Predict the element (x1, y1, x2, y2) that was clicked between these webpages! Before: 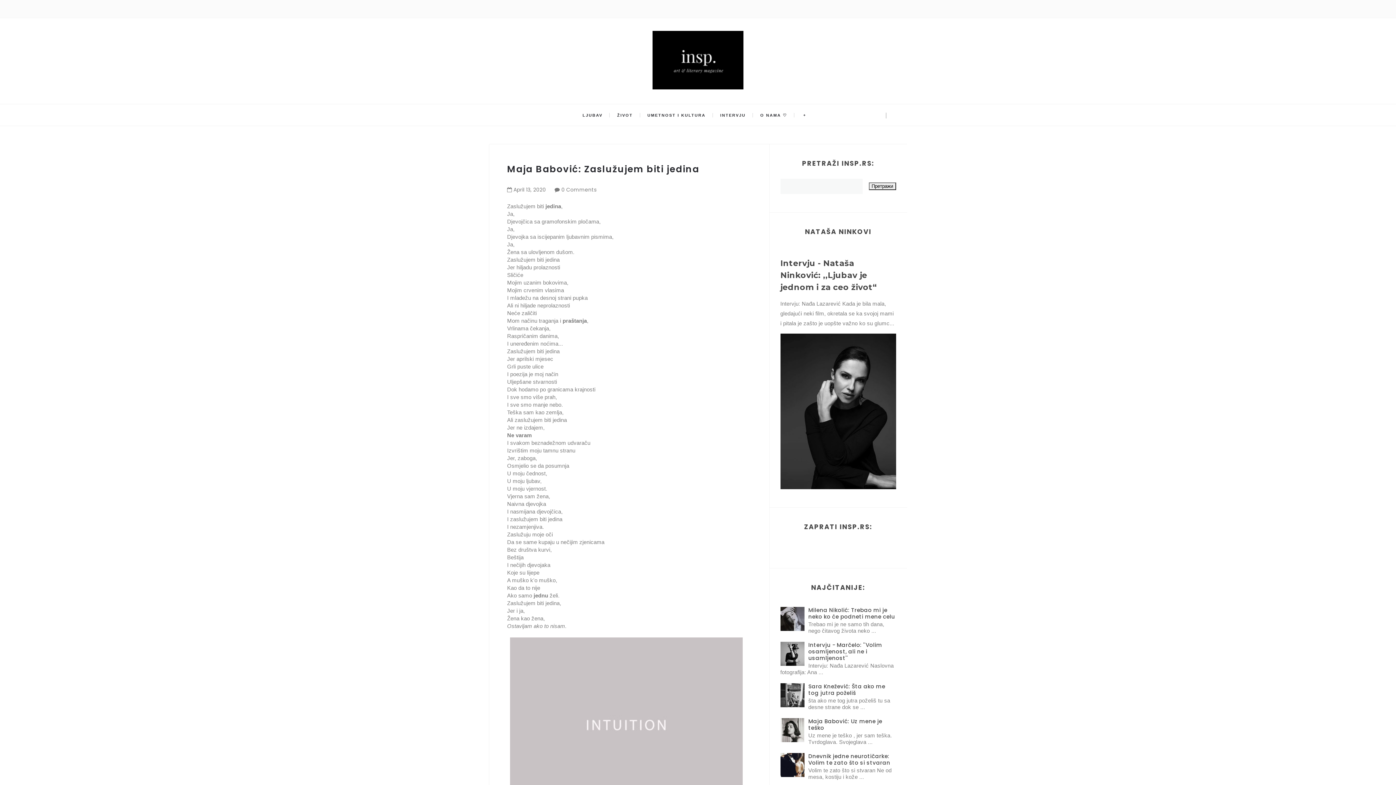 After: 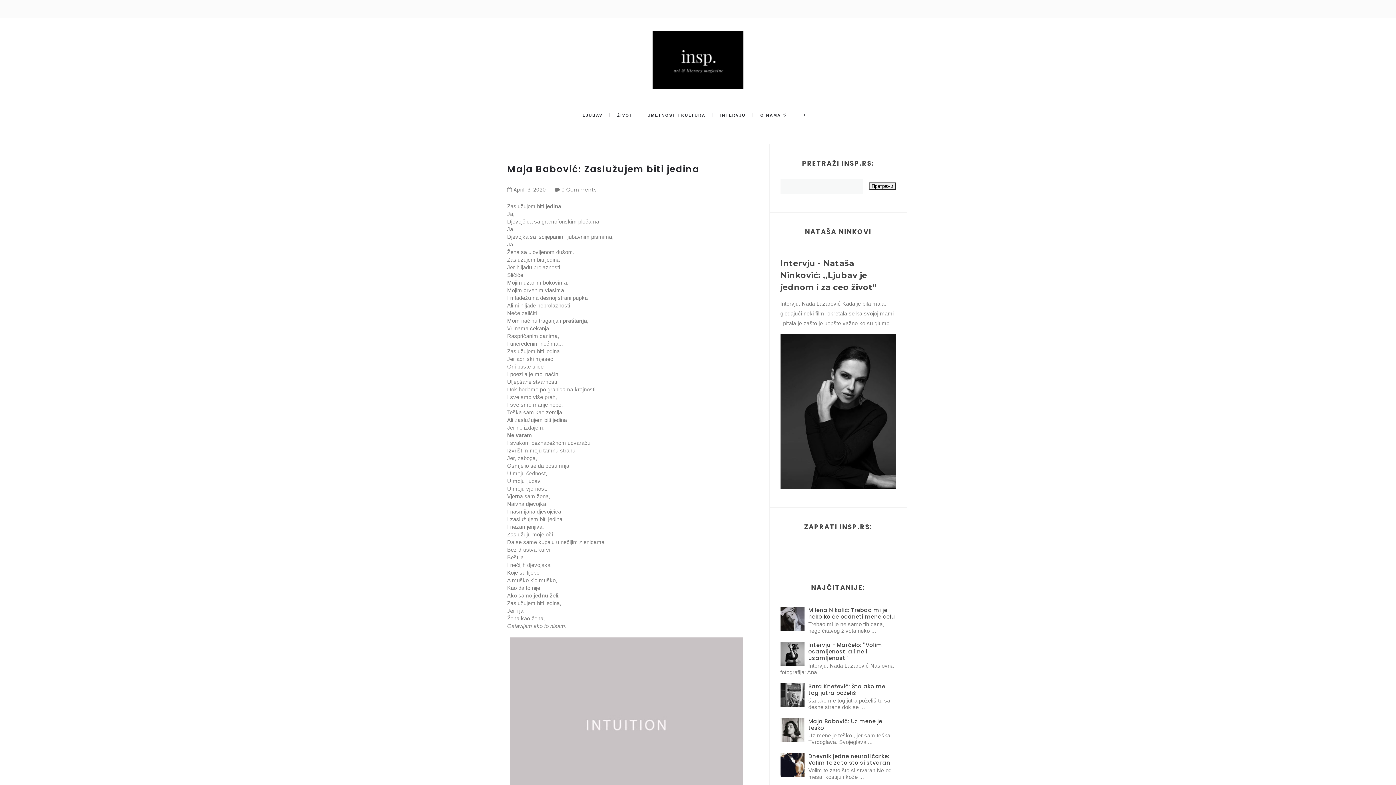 Action: bbox: (780, 726, 806, 732)